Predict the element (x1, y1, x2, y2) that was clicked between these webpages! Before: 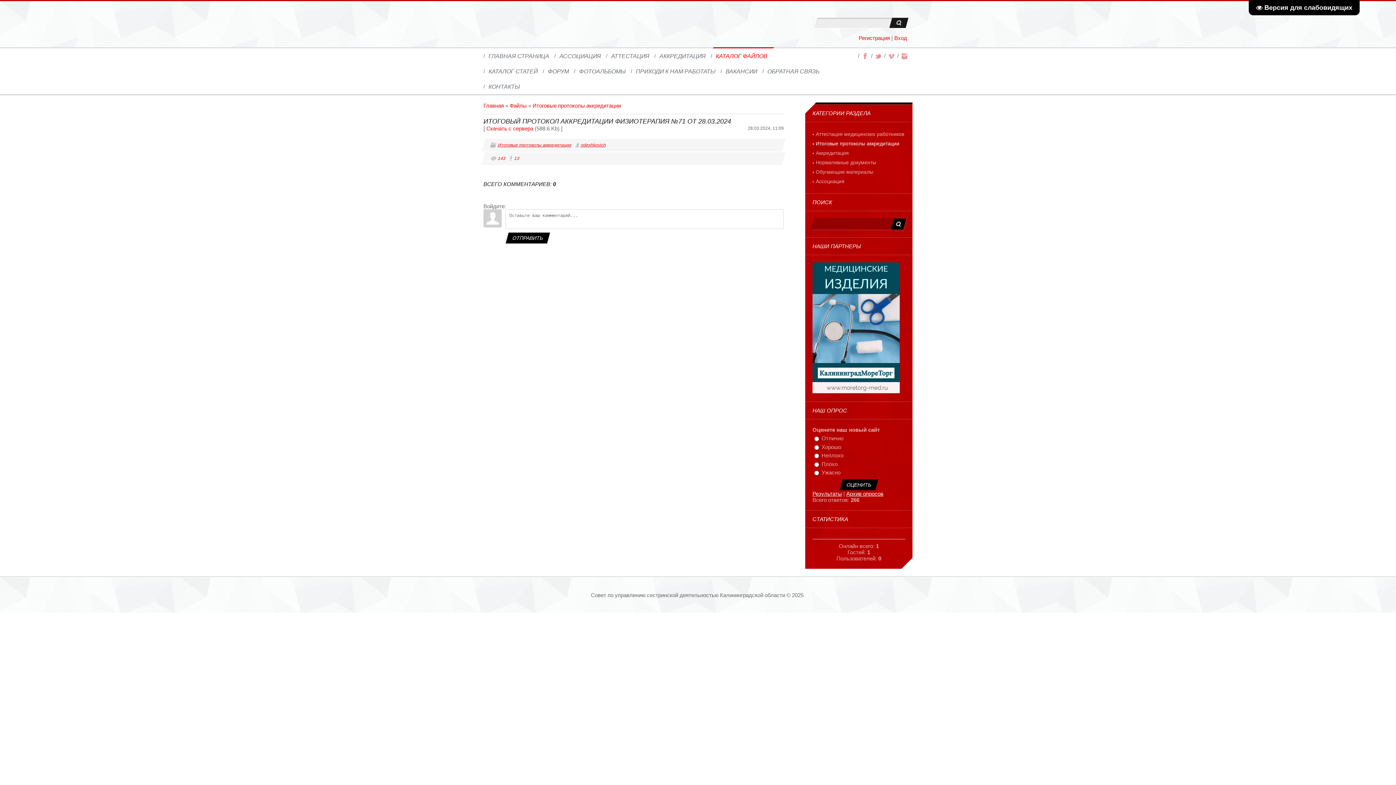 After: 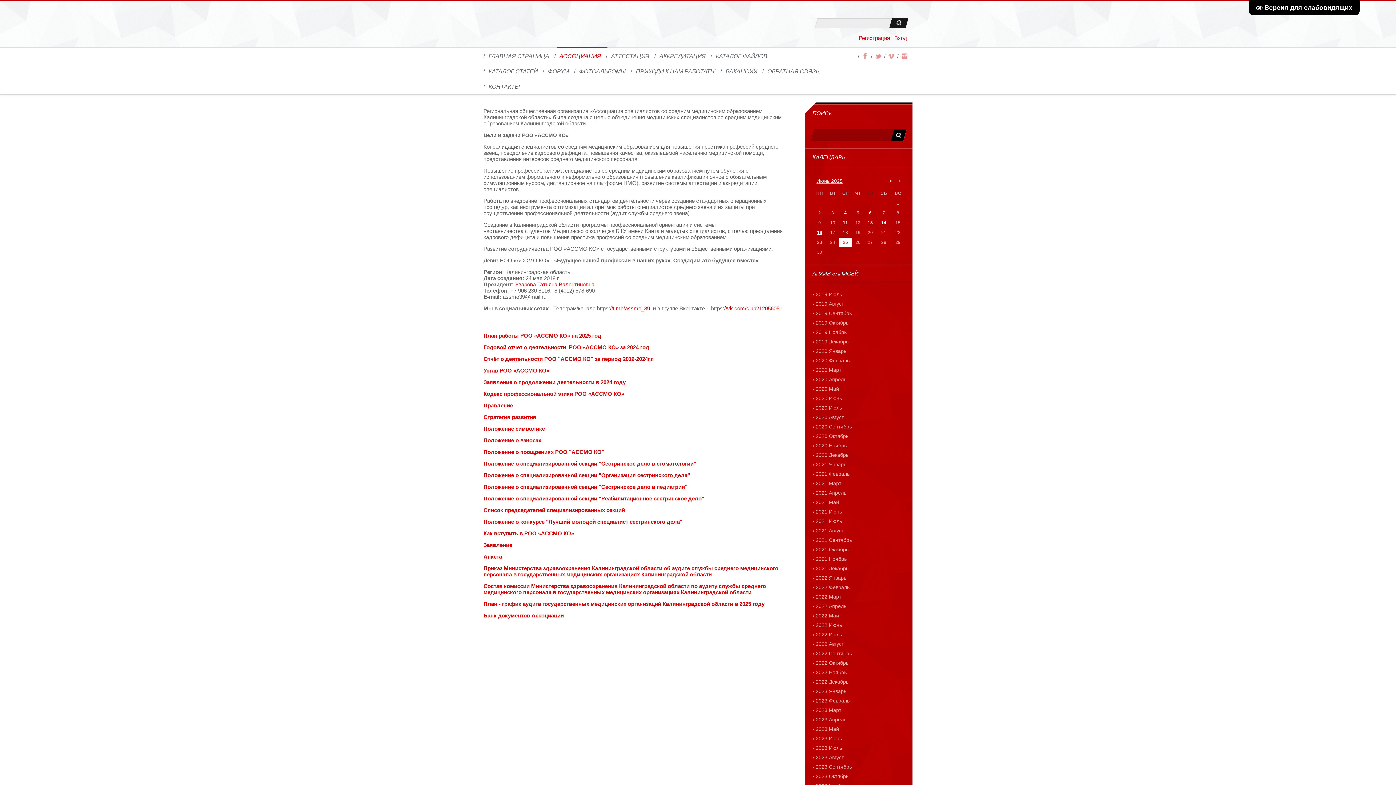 Action: bbox: (554, 48, 604, 63) label: АССОЦИАЦИЯ